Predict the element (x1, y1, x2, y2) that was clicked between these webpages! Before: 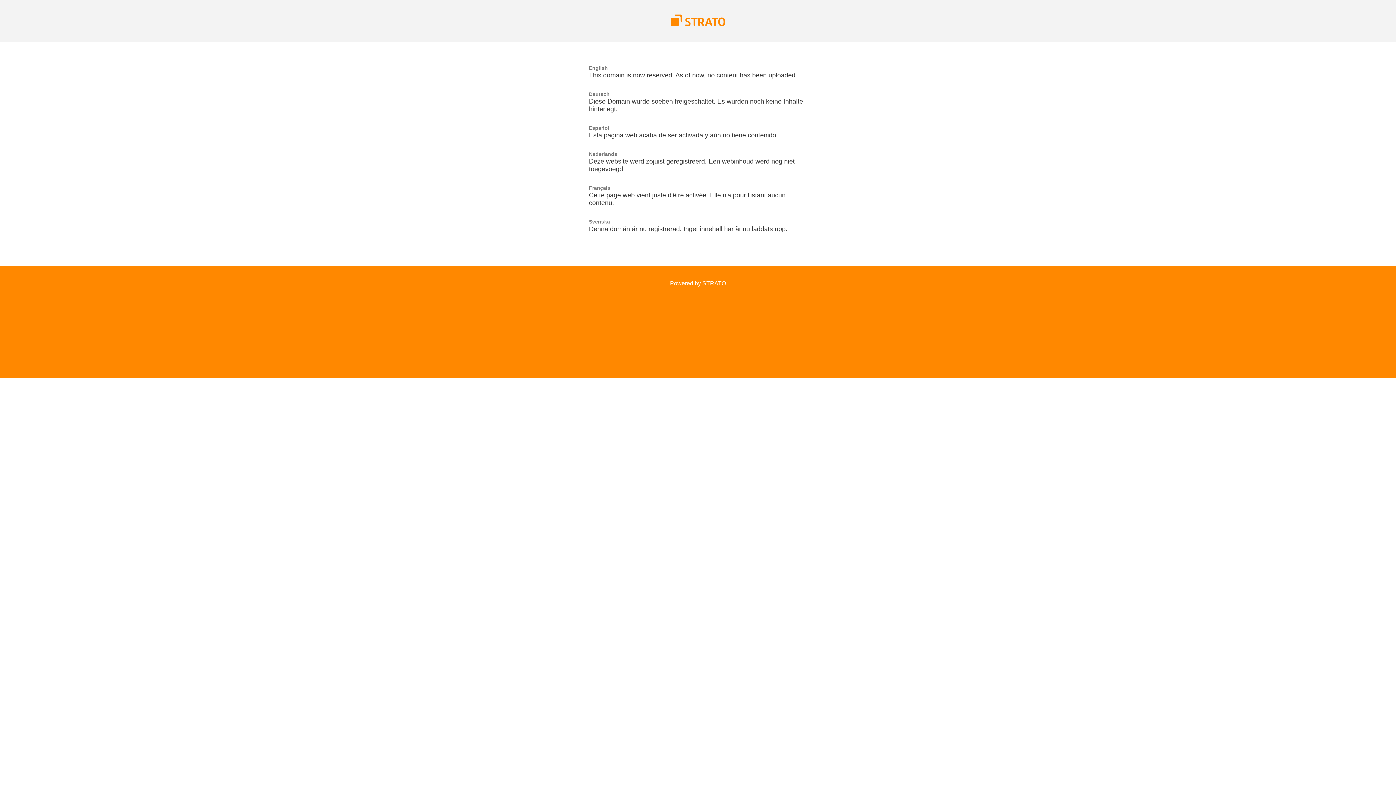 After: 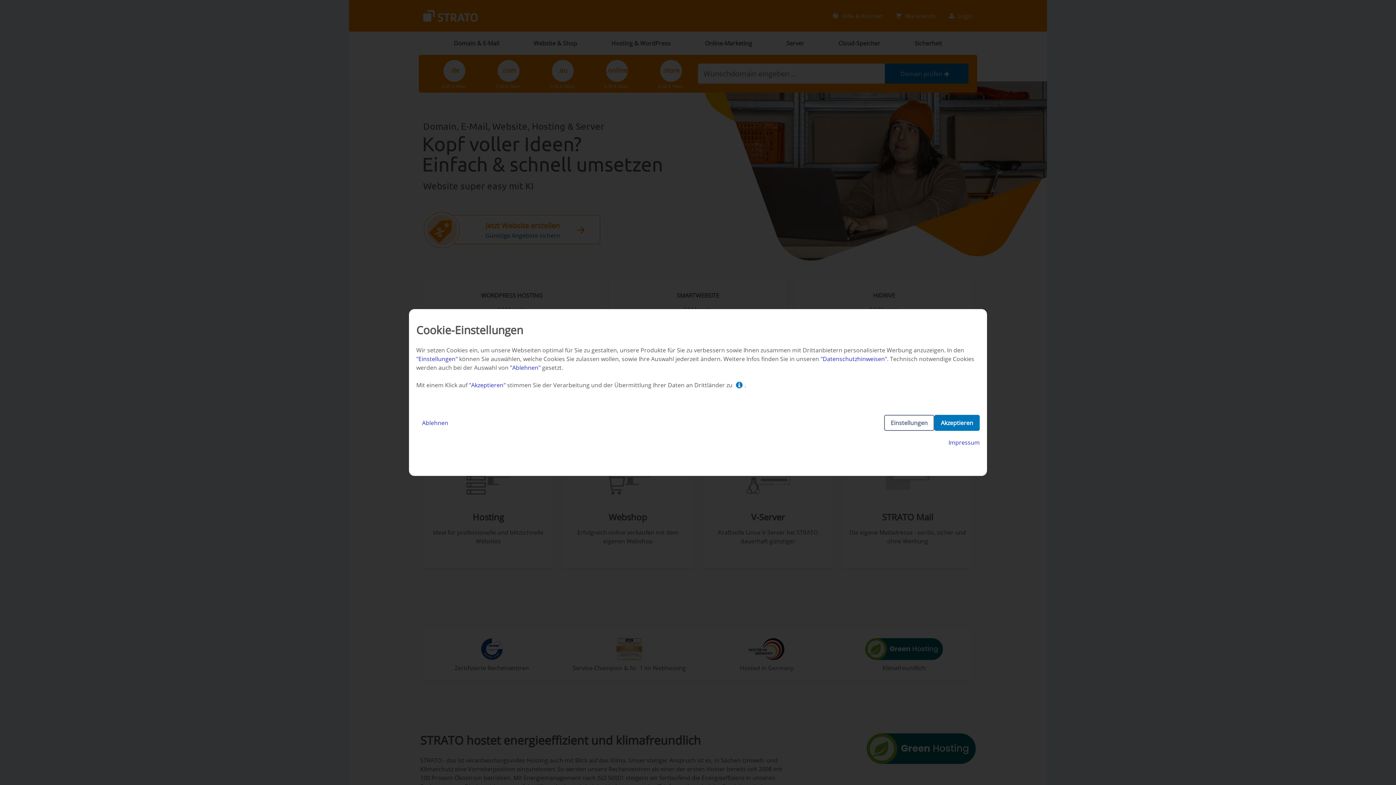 Action: bbox: (670, 21, 725, 27)